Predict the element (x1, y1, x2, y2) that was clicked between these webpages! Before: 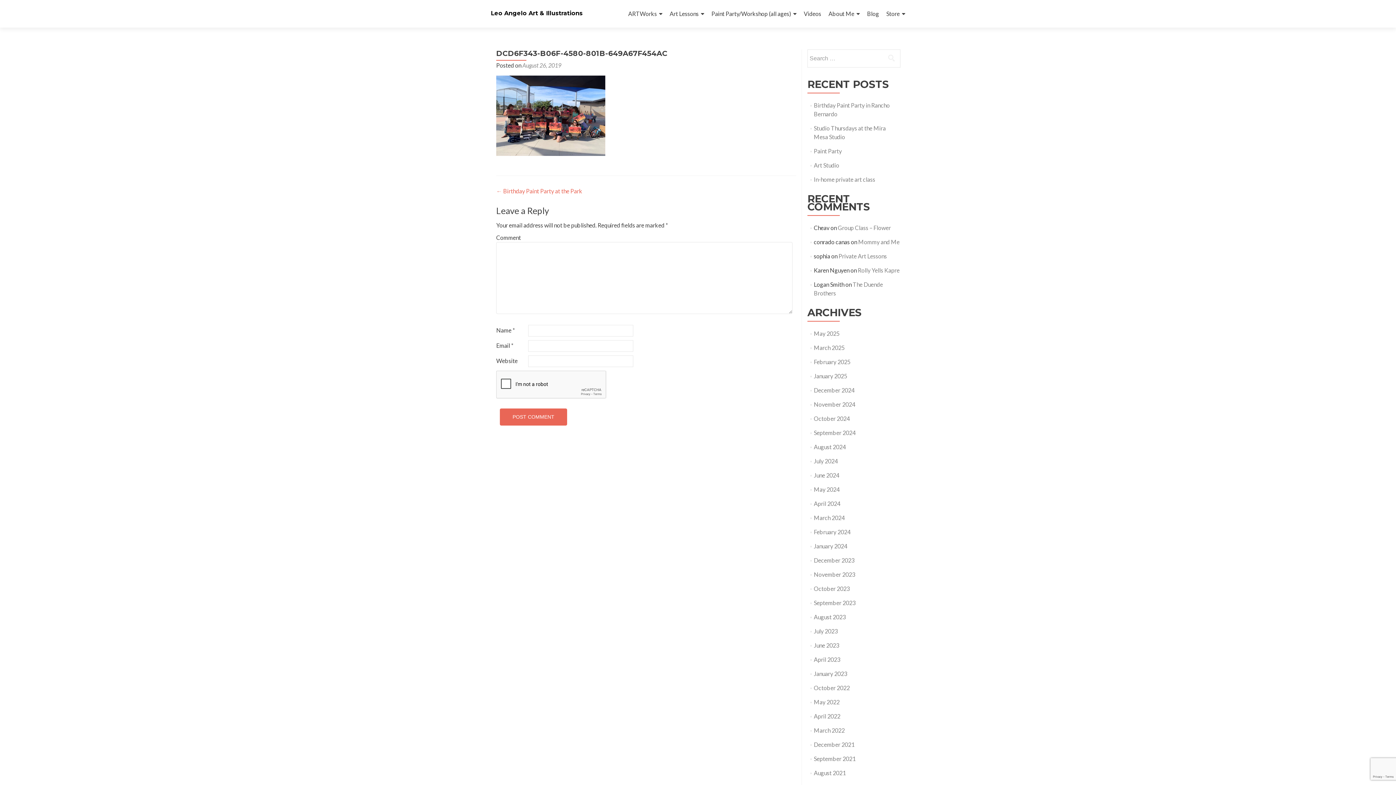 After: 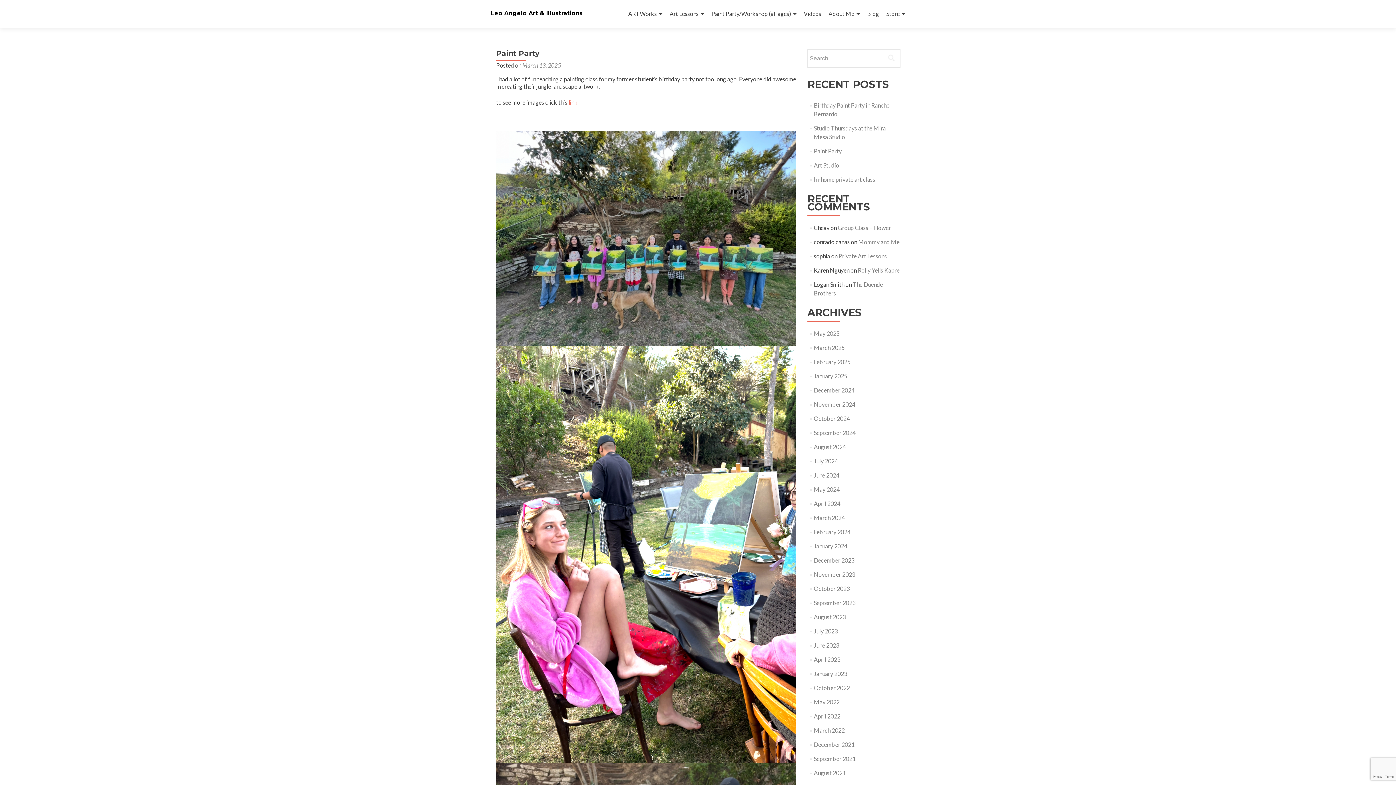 Action: label: Paint Party bbox: (814, 147, 842, 154)